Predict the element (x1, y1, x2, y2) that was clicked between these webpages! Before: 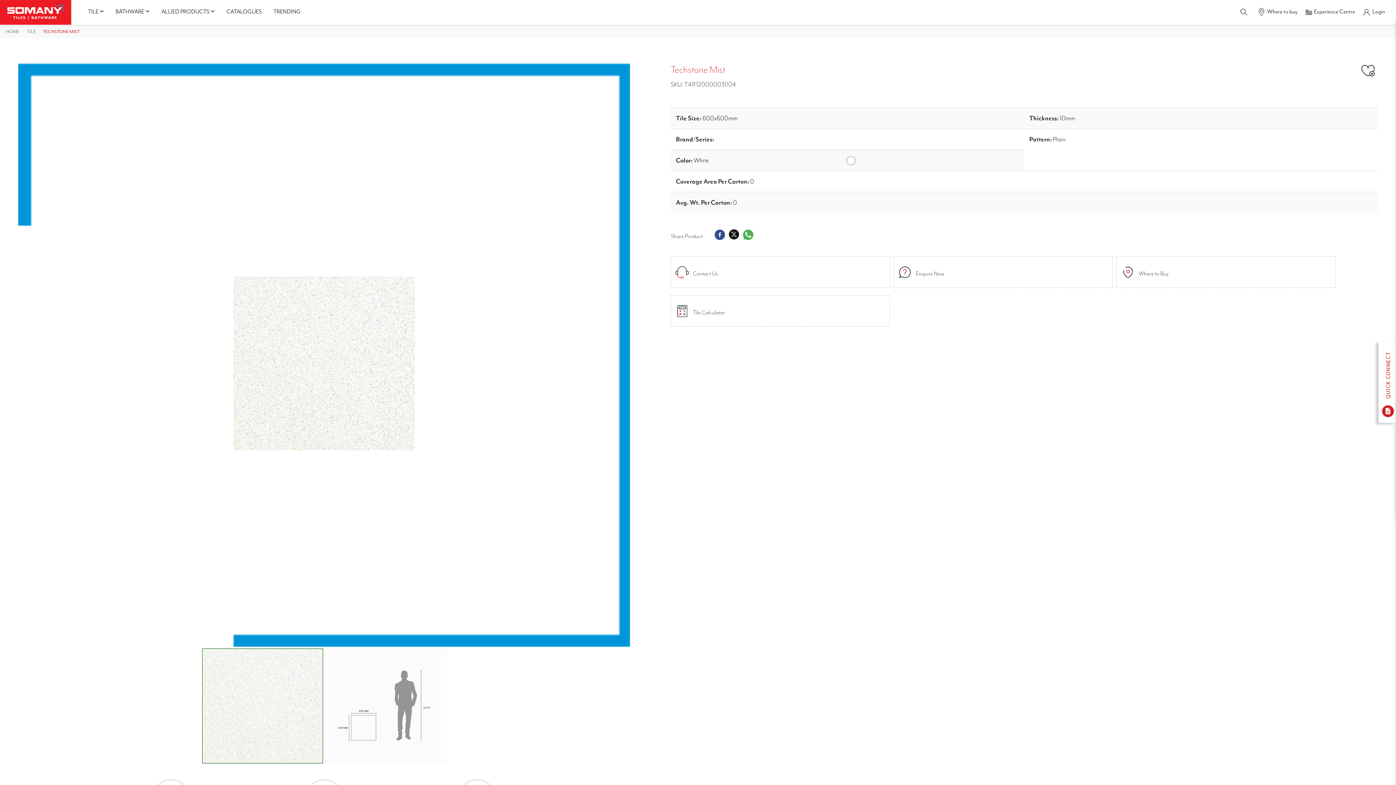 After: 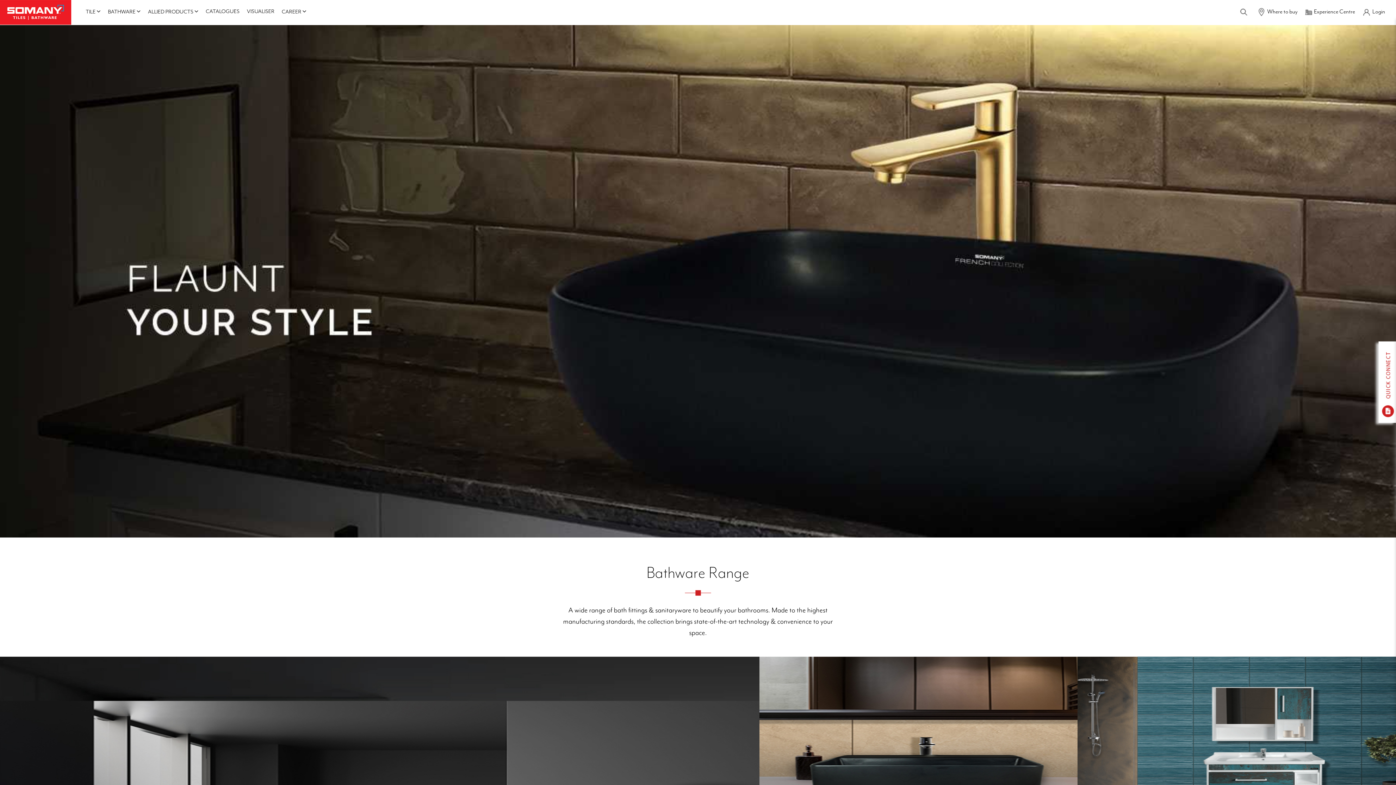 Action: label: BATHWARE  bbox: (110, 0, 155, 24)